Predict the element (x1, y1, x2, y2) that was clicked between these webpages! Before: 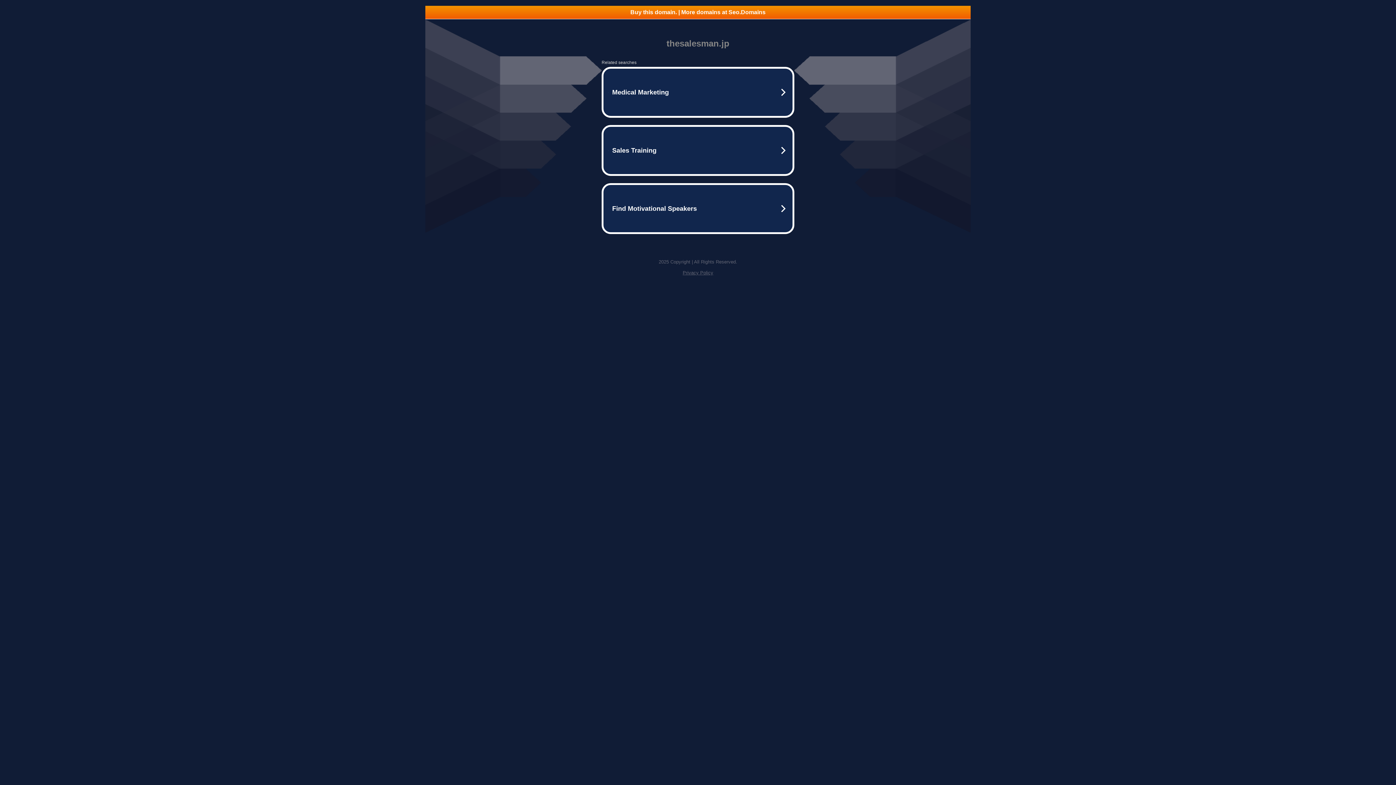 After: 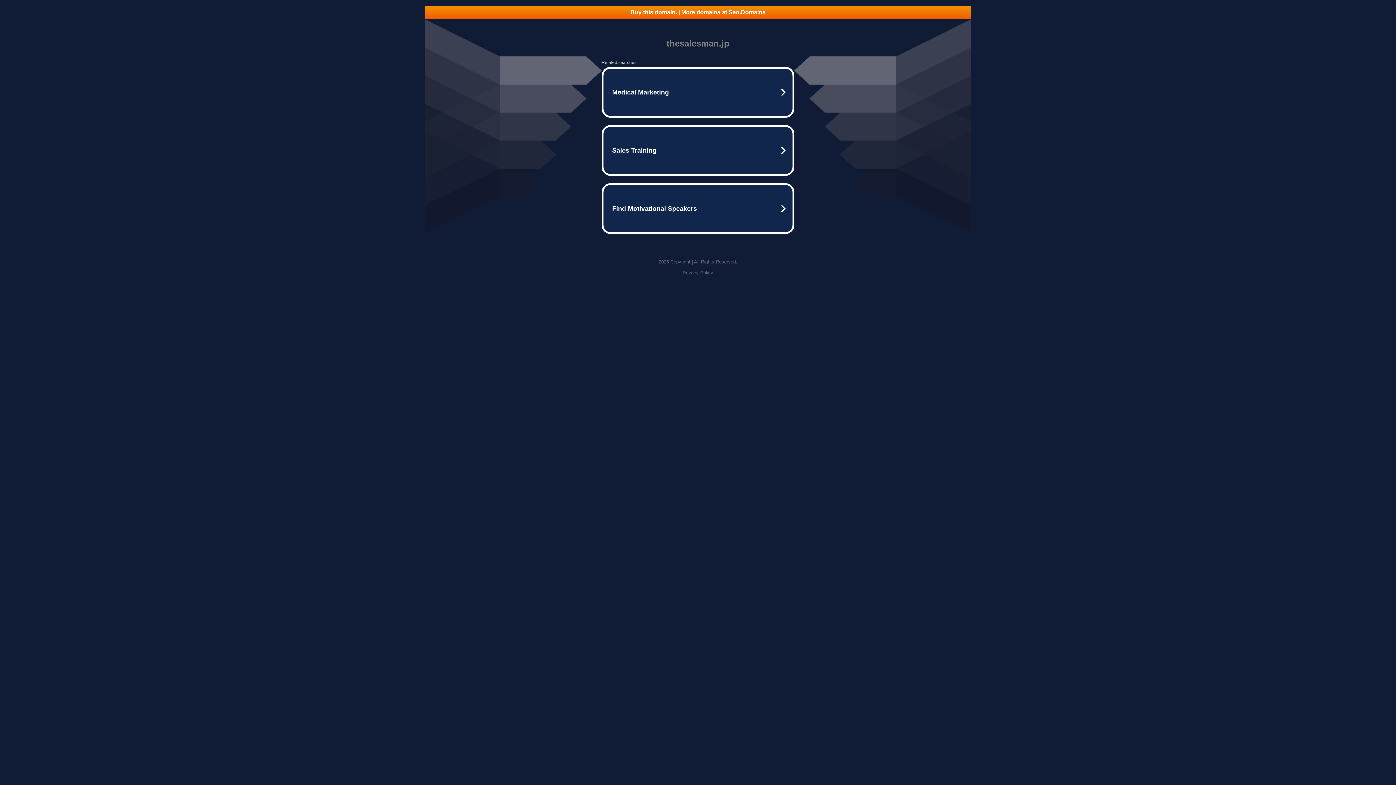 Action: bbox: (425, 5, 970, 18) label: Buy this domain. | More domains at Seo.Domains